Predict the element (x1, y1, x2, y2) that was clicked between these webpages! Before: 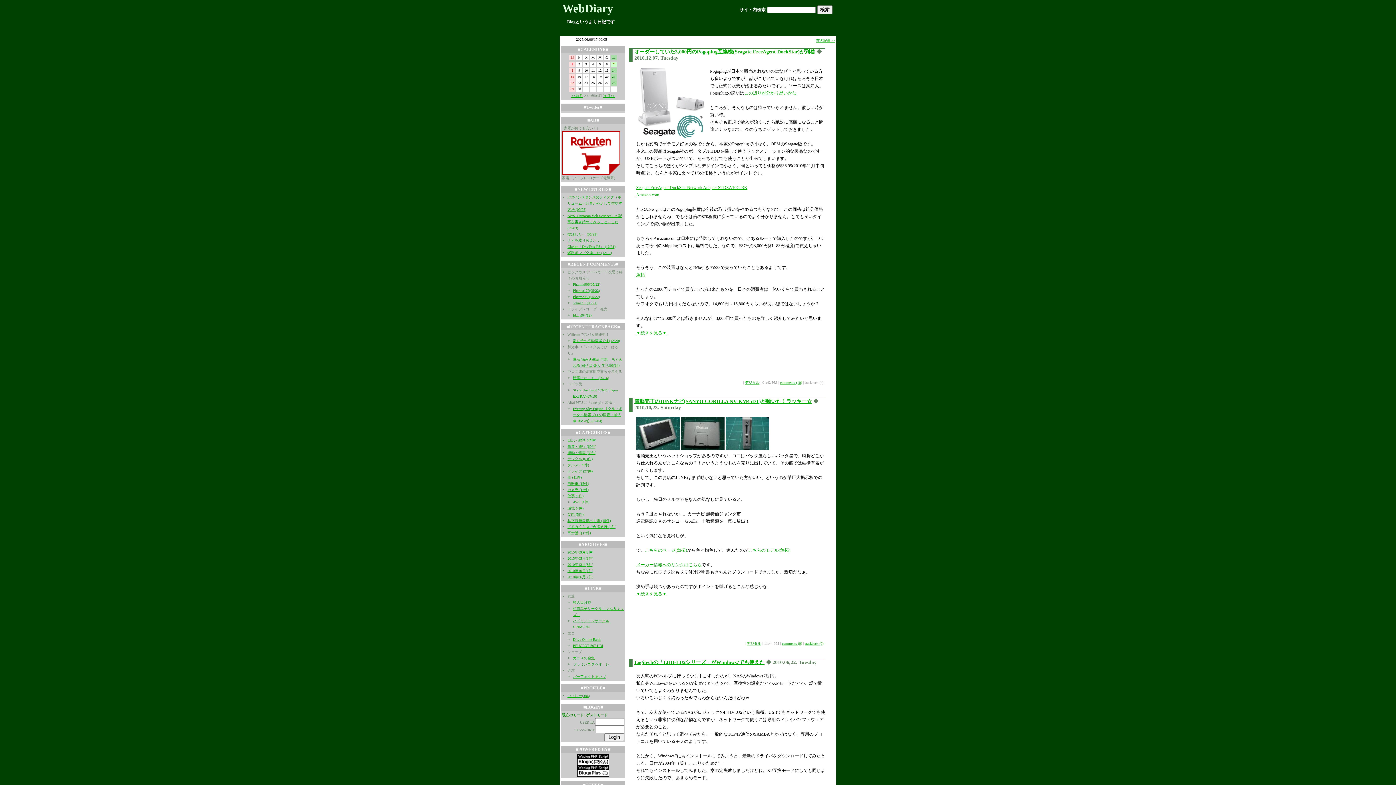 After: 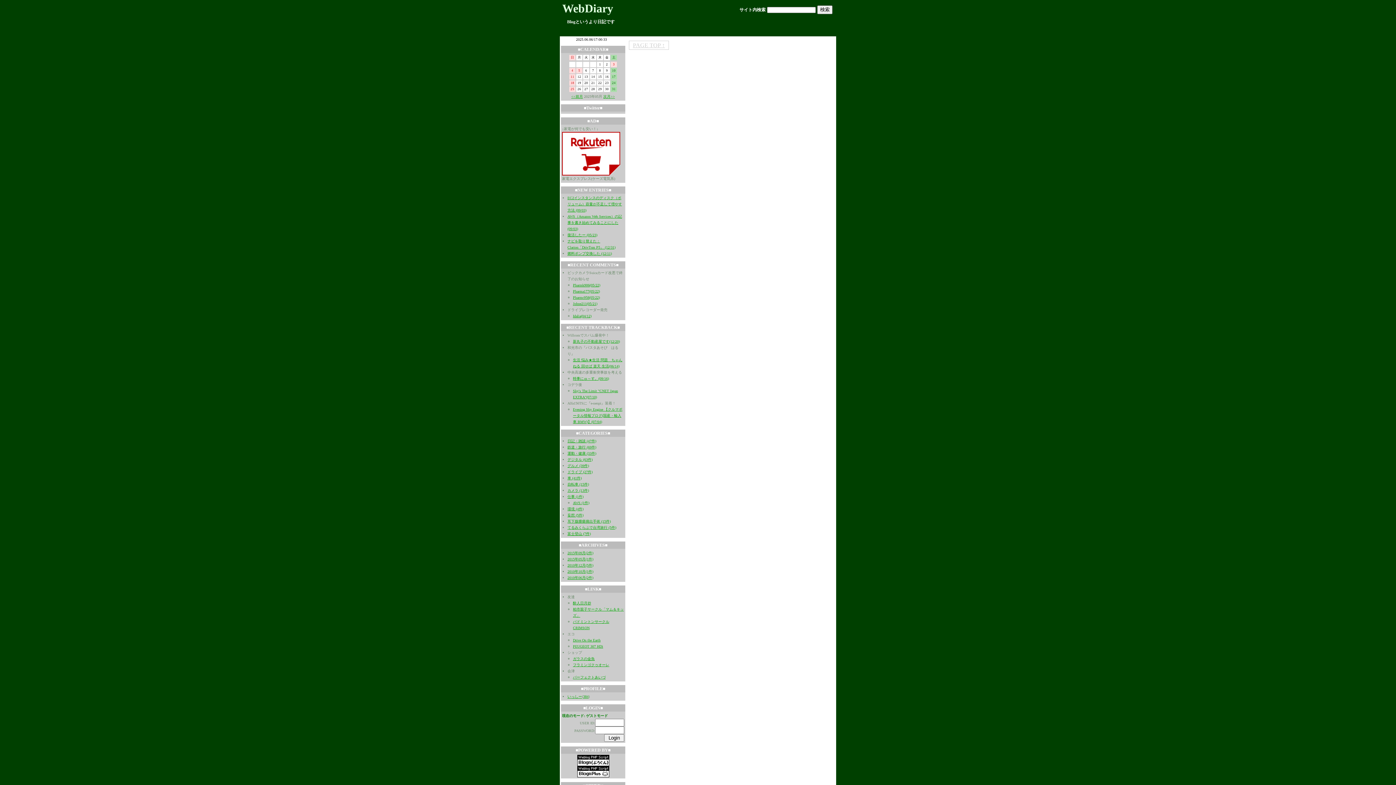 Action: label: <<前月 bbox: (571, 93, 583, 97)